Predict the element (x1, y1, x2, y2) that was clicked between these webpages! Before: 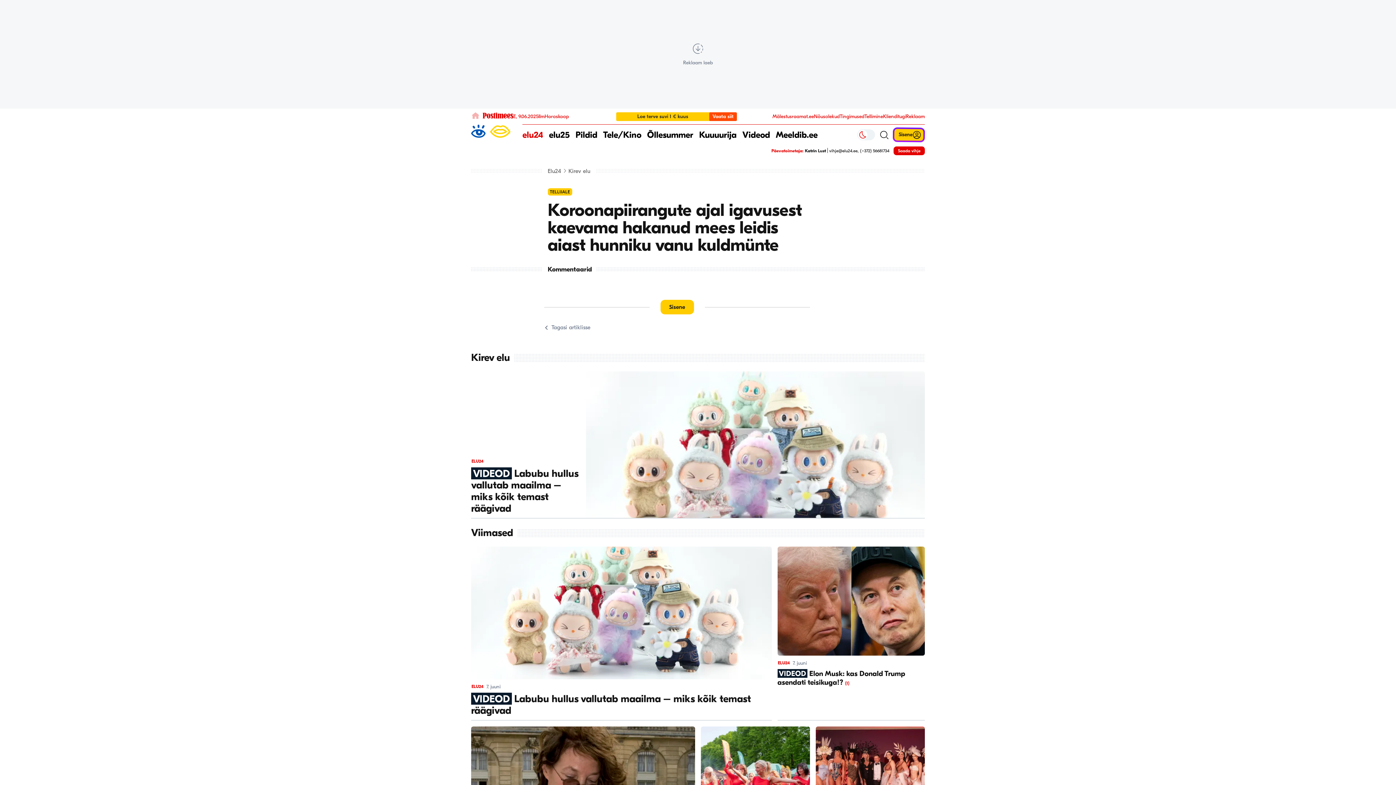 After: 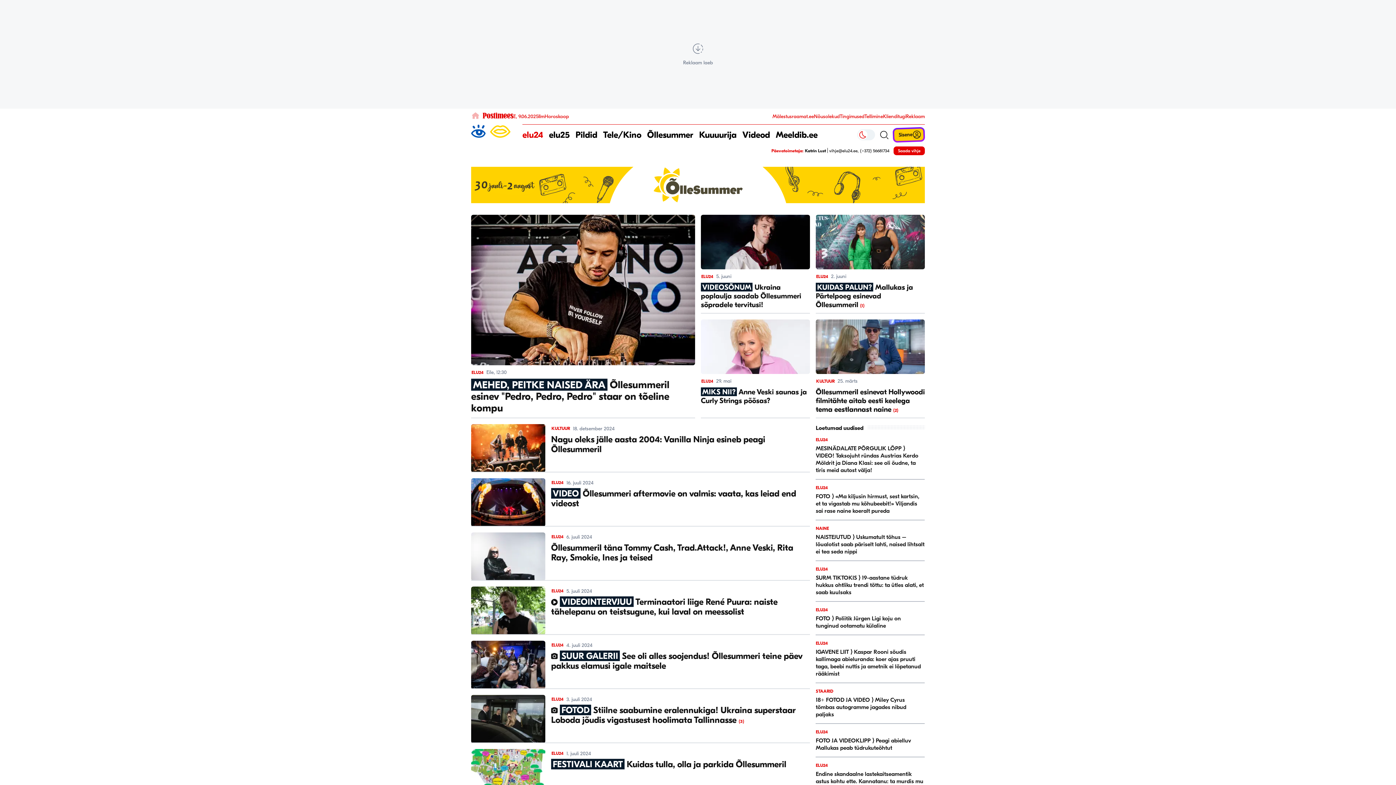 Action: bbox: (647, 124, 693, 145) label: Õllesummer